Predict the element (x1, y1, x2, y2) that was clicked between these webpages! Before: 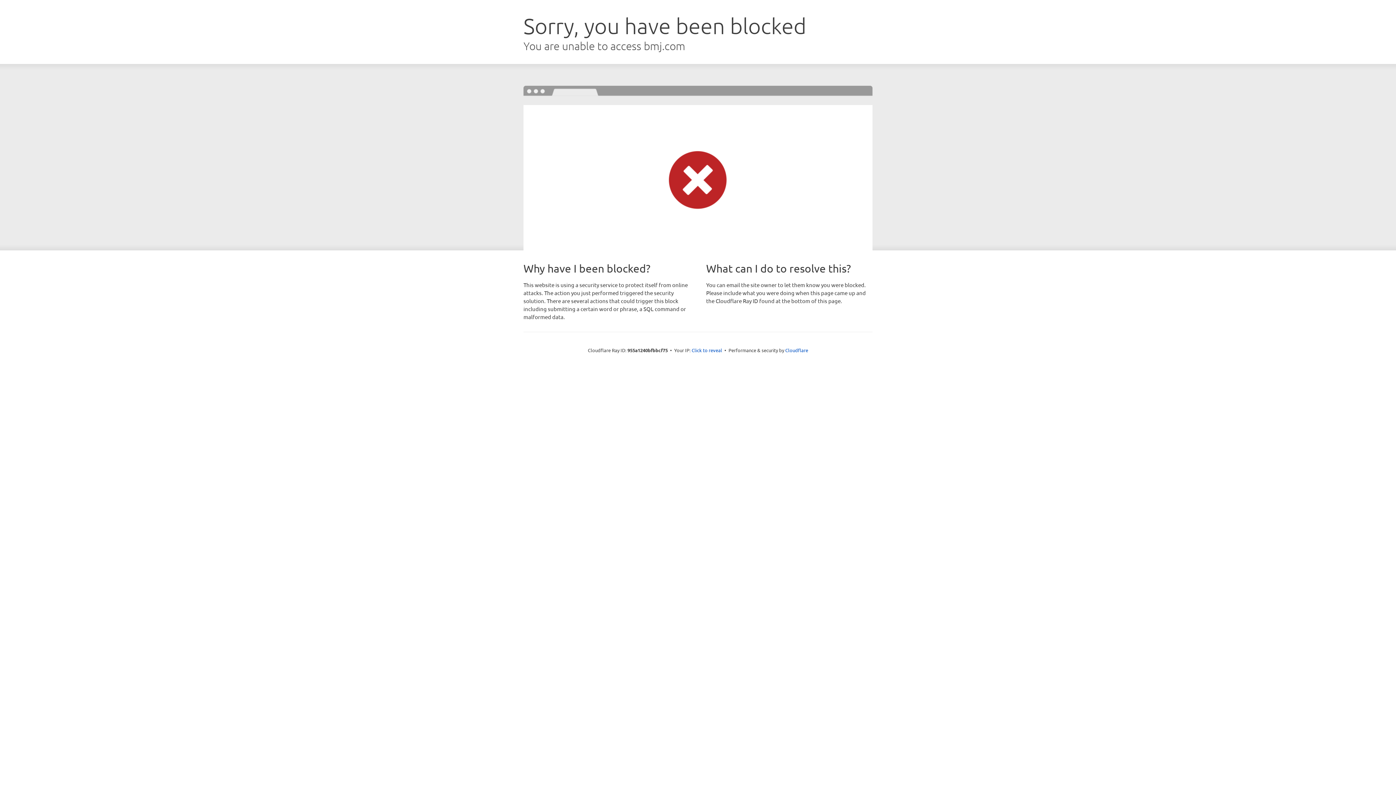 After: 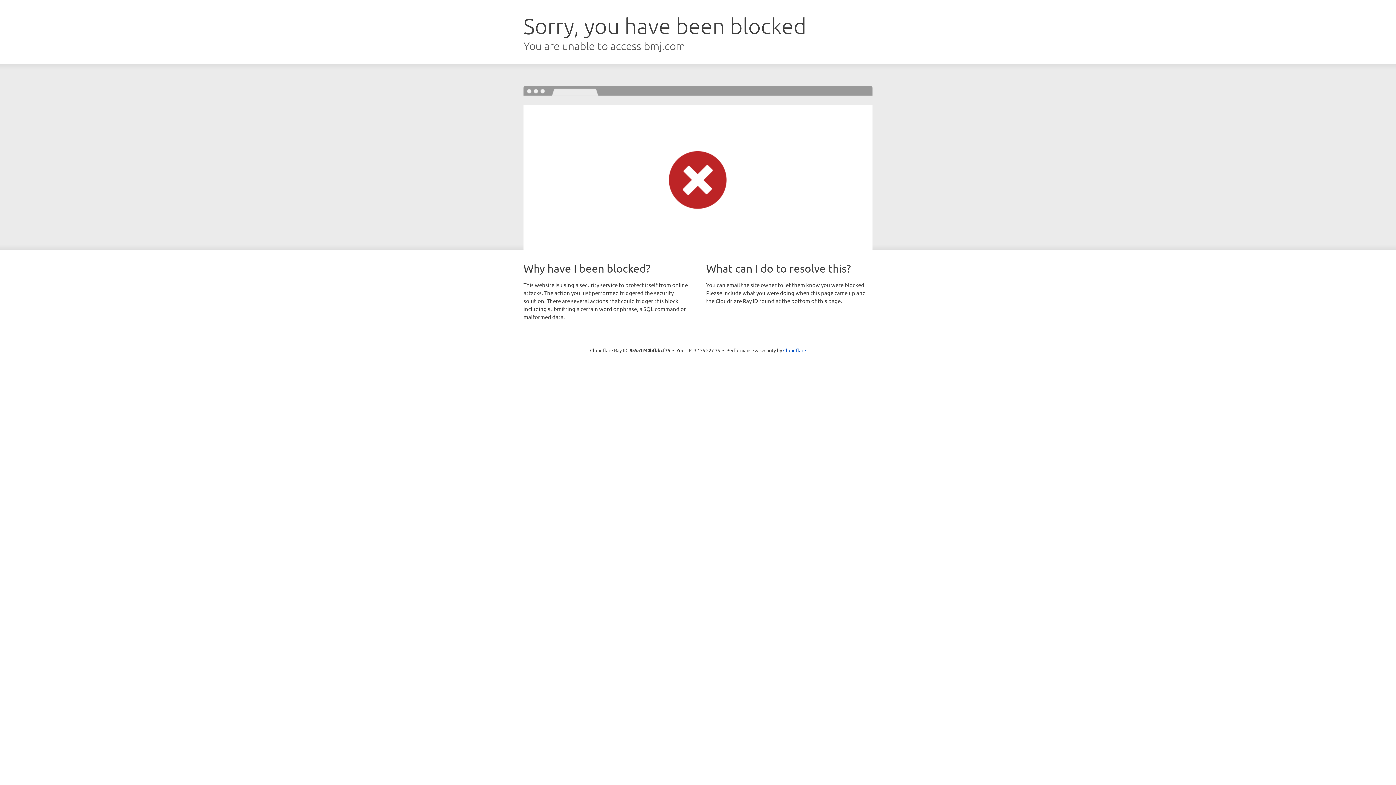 Action: label: Click to reveal bbox: (691, 346, 722, 353)